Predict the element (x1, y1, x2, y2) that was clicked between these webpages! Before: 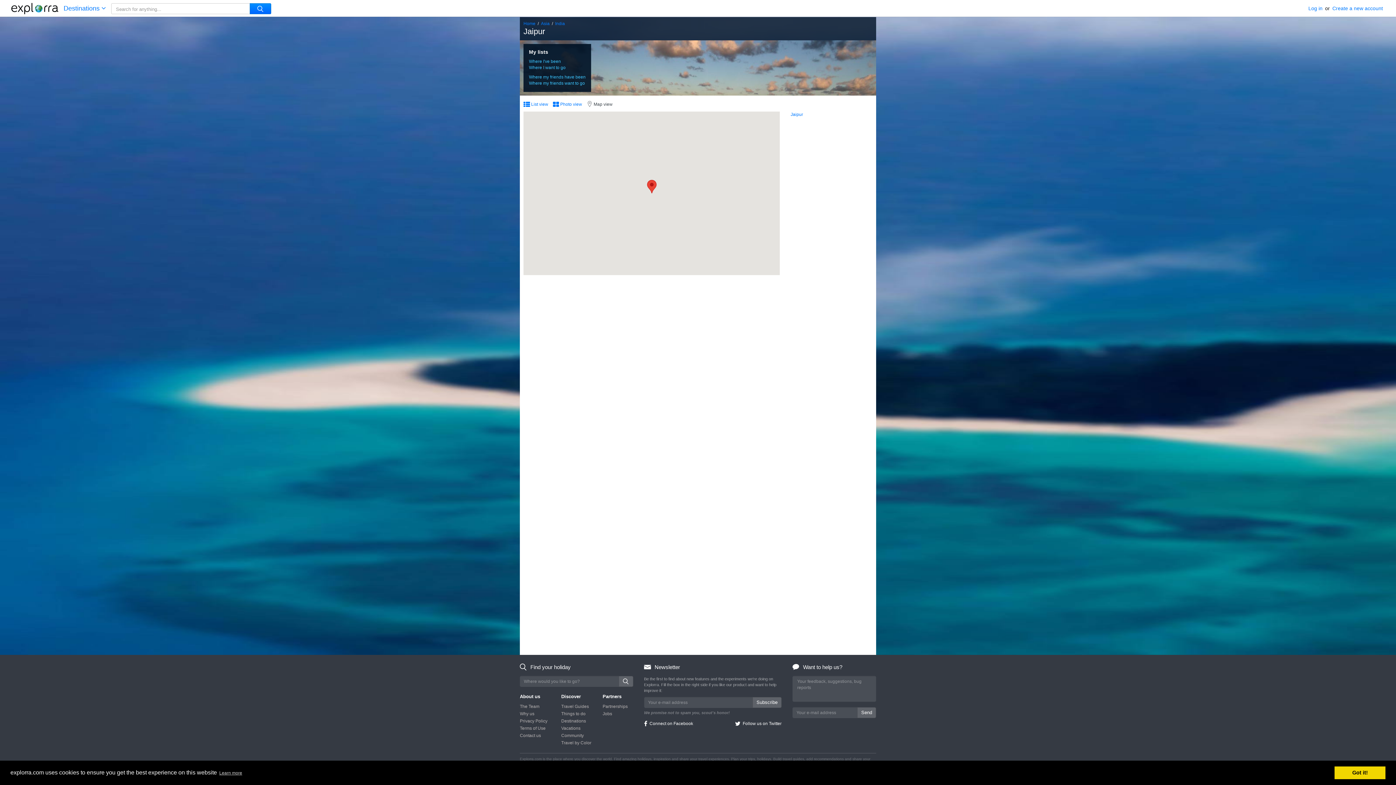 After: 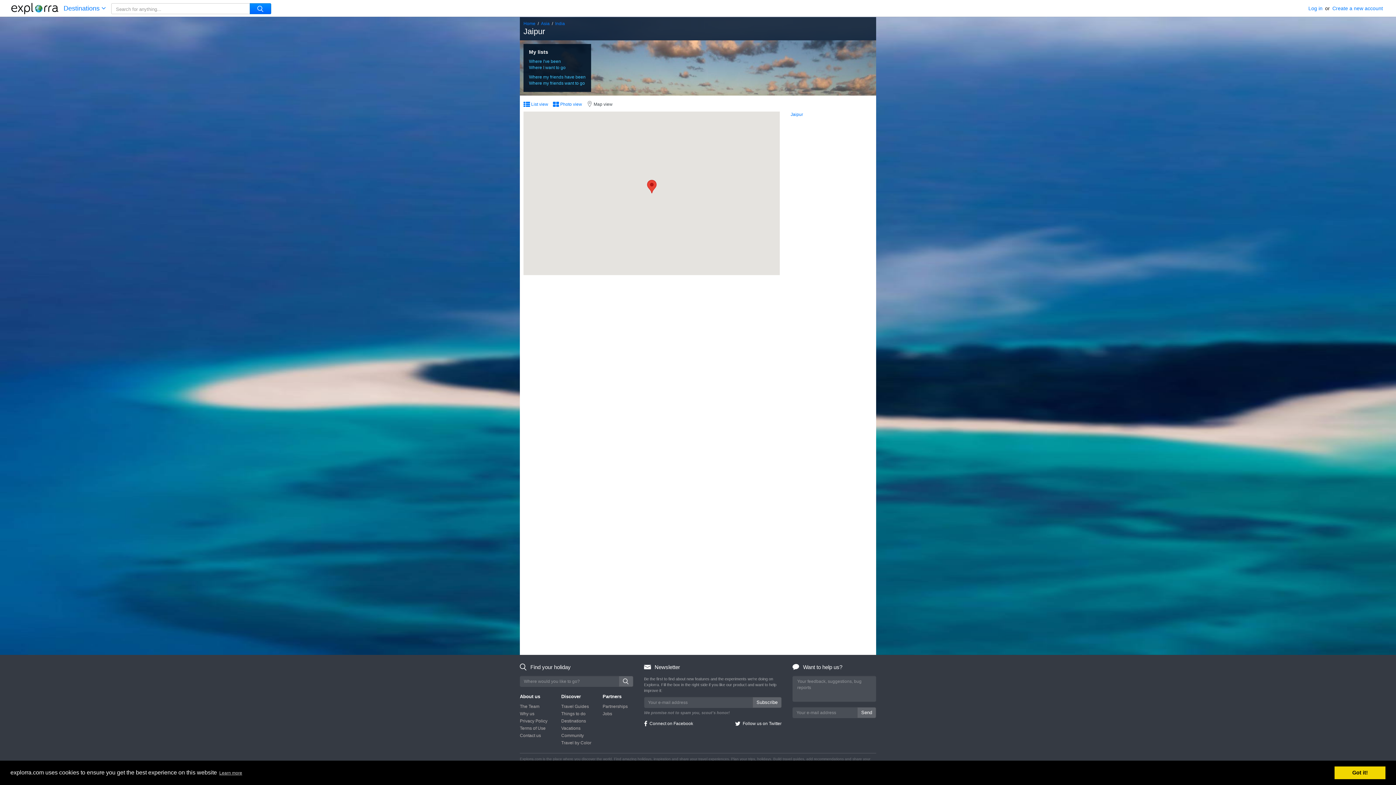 Action: label:  Follow us on Twitter bbox: (735, 720, 781, 726)